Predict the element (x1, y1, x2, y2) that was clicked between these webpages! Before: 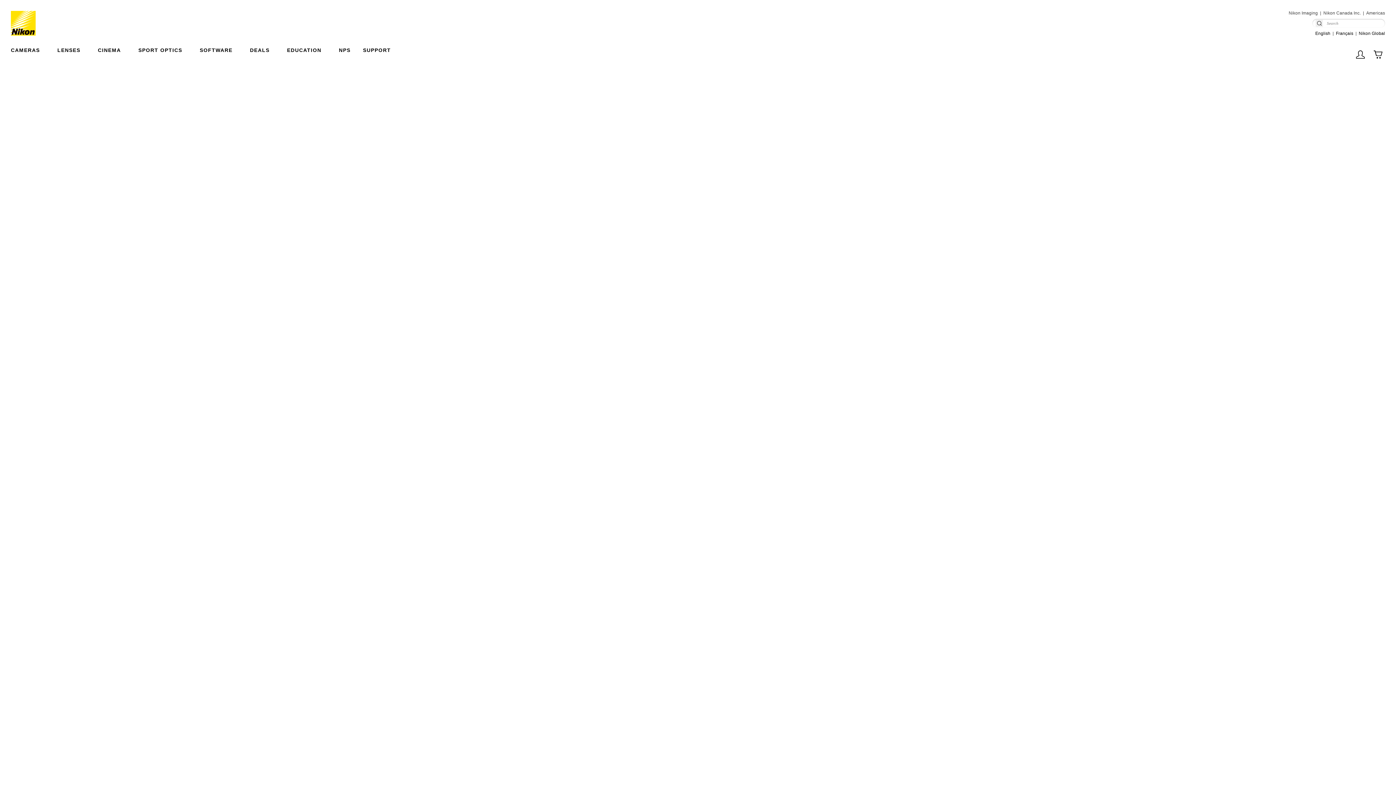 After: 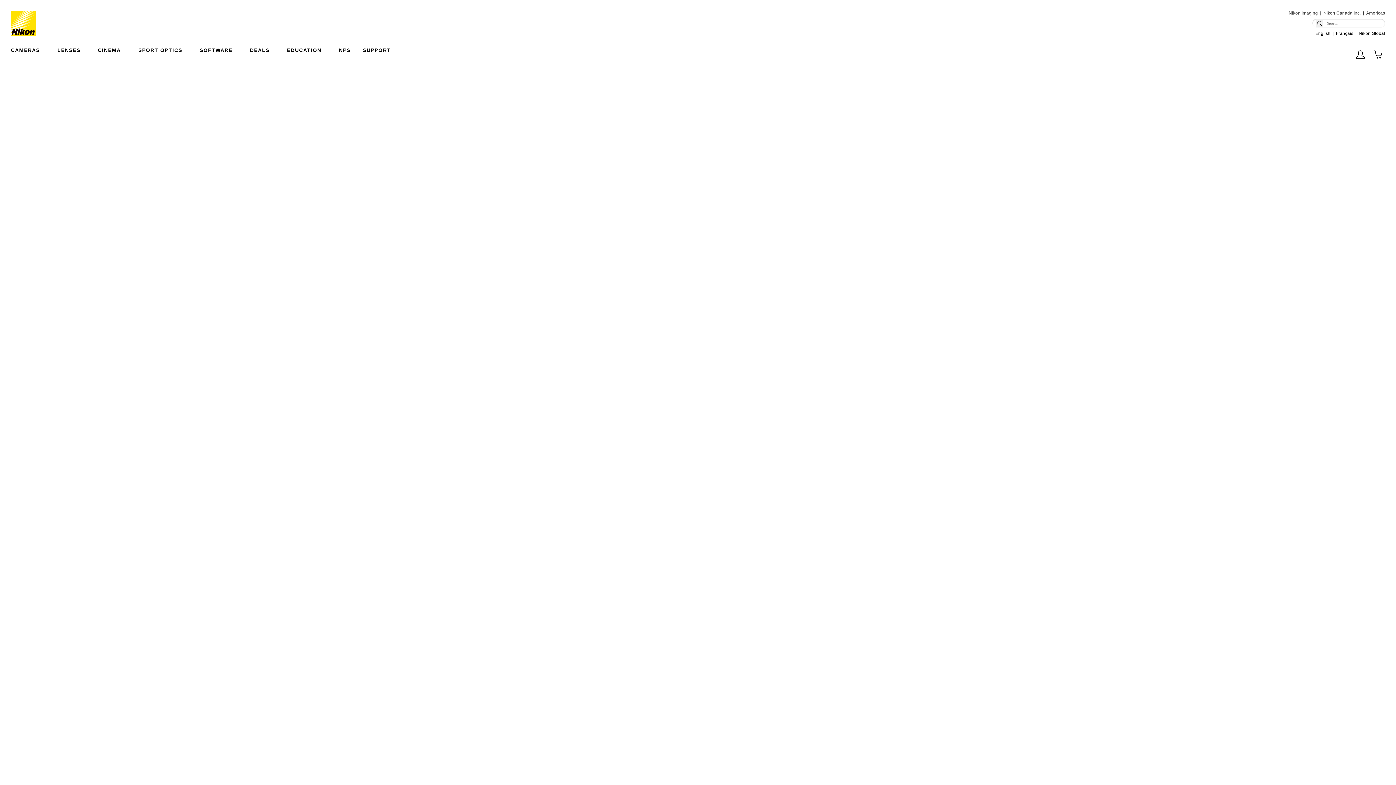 Action: bbox: (10, 0, 39, 35)